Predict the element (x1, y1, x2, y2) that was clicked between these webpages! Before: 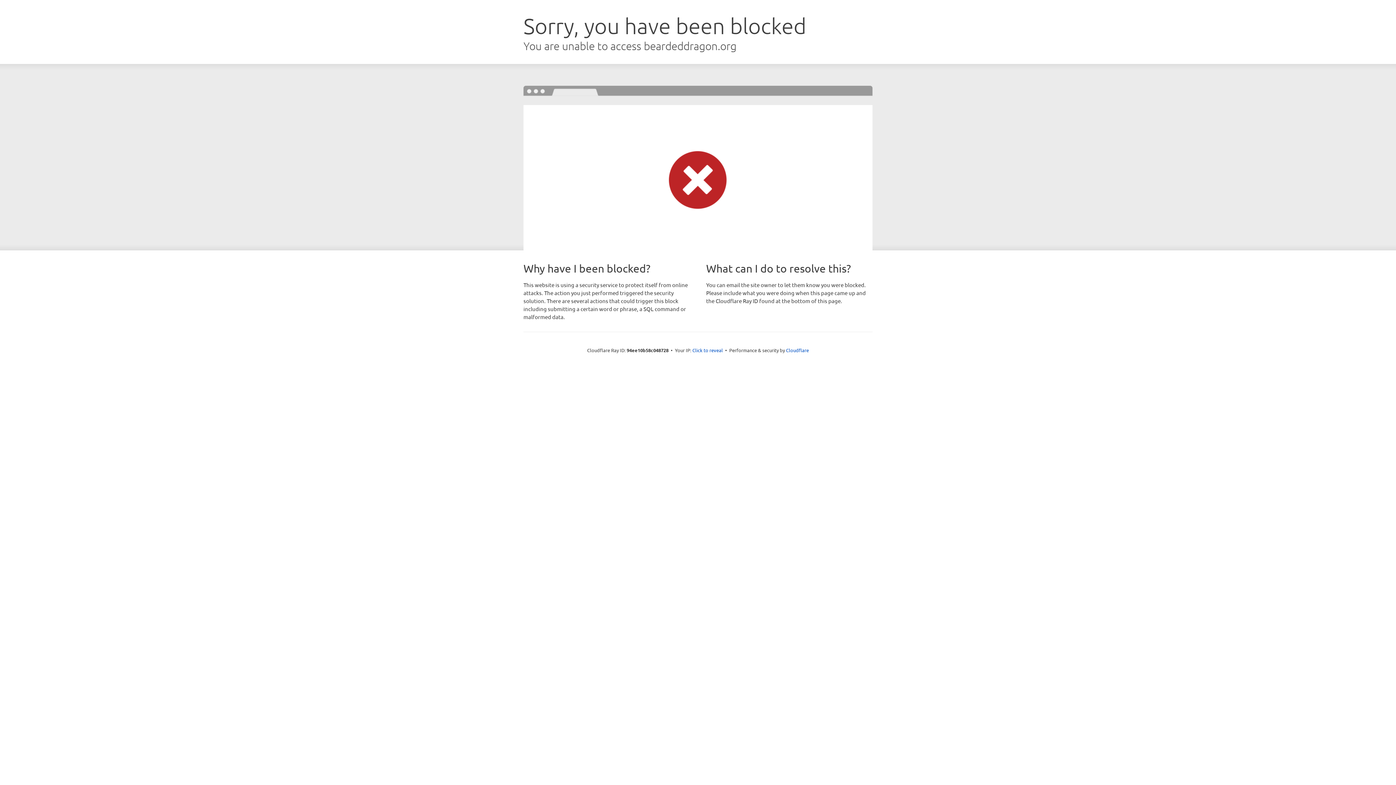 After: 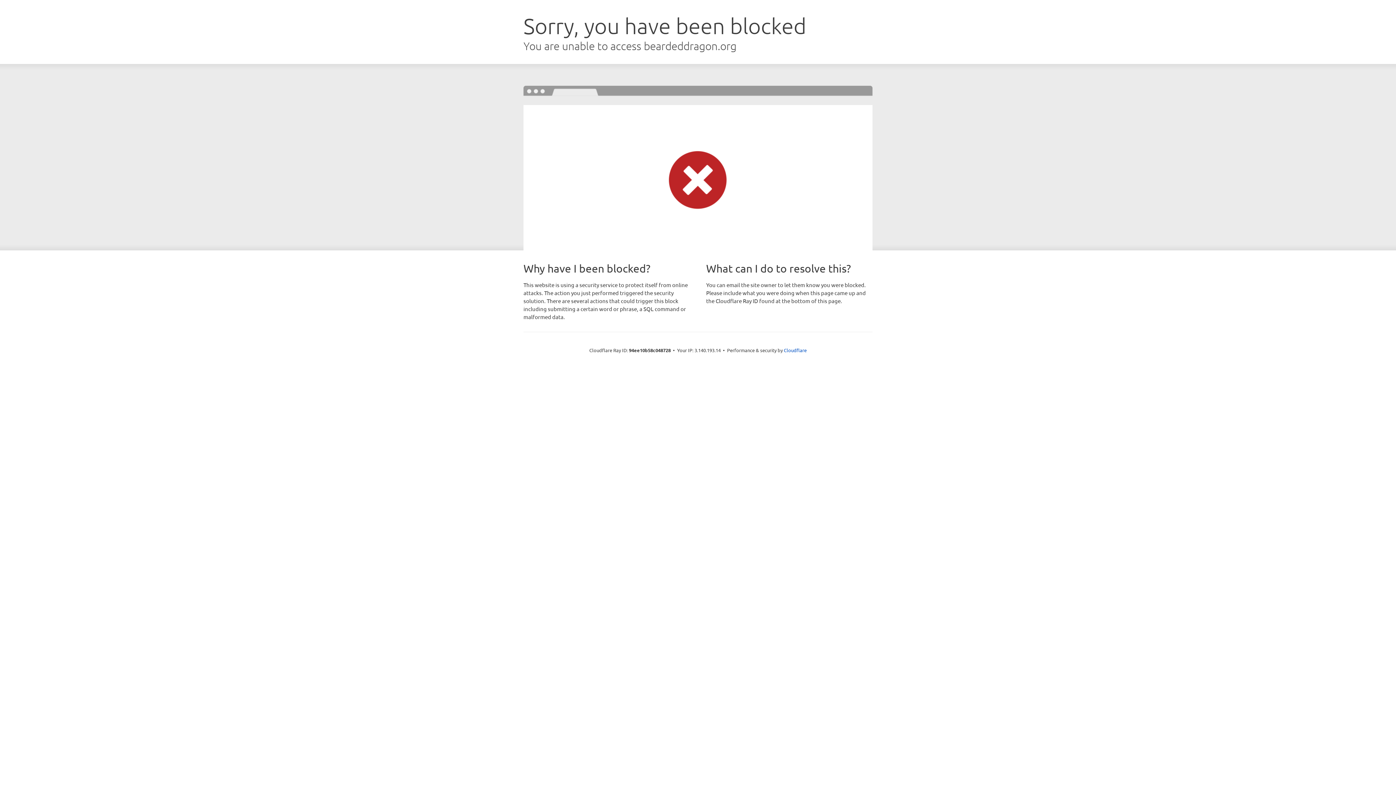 Action: label: Click to reveal bbox: (692, 346, 723, 353)